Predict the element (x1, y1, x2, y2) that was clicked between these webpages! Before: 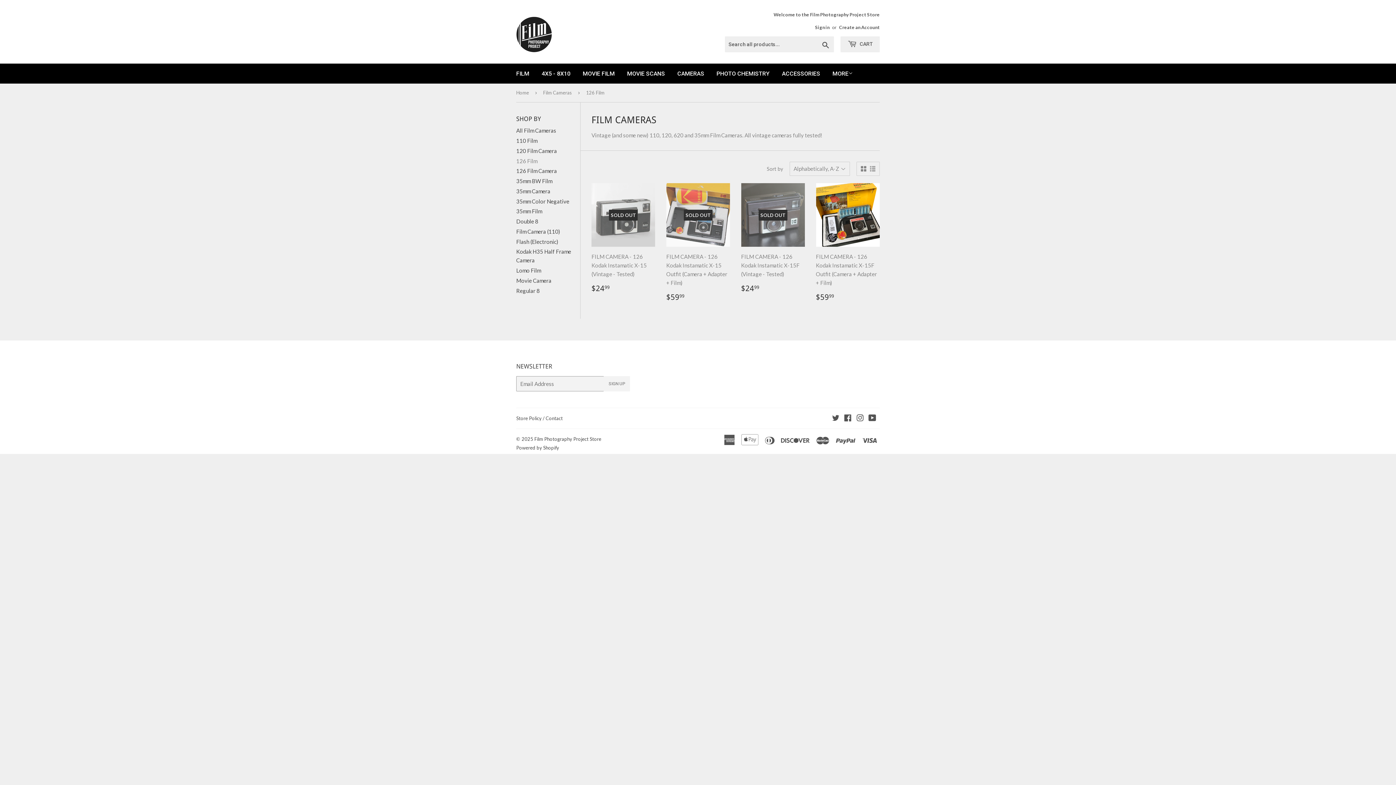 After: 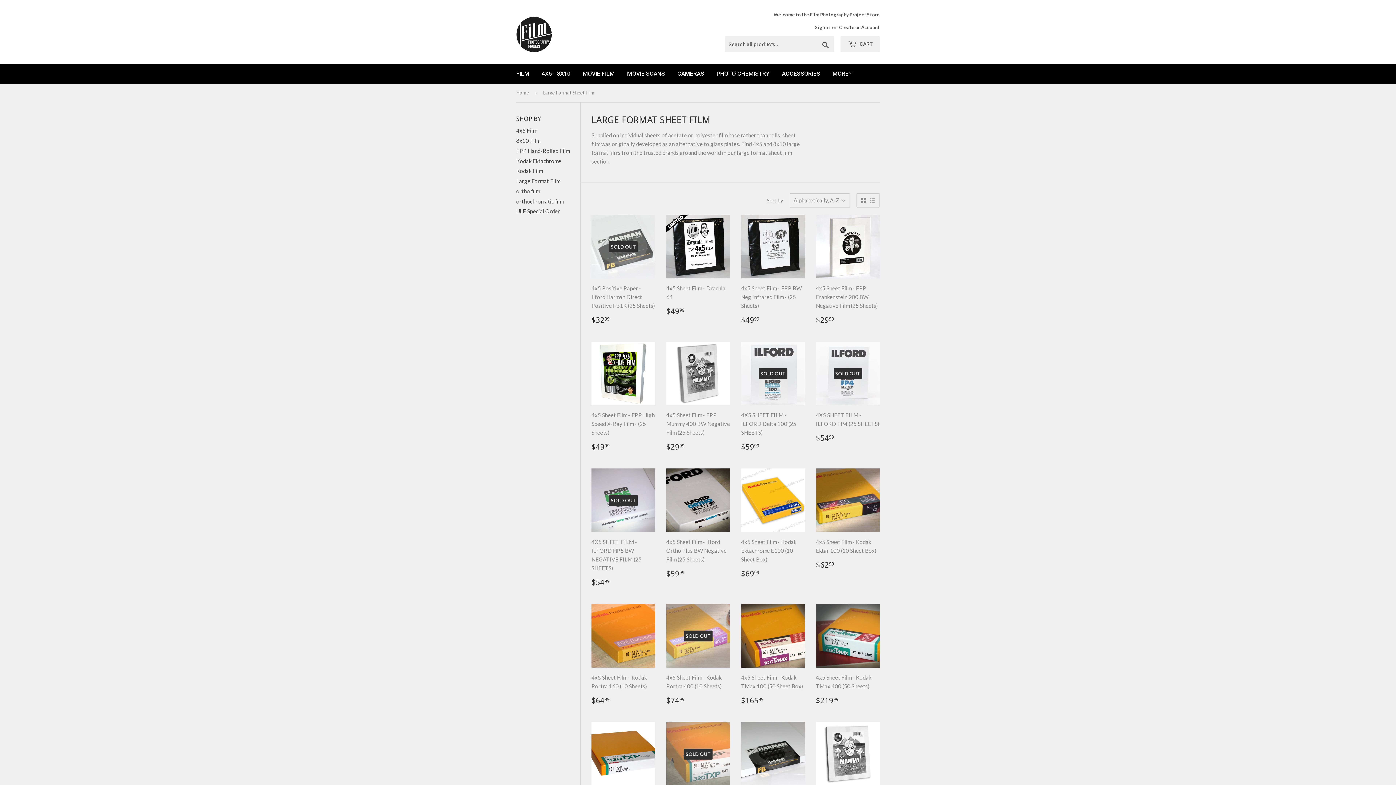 Action: bbox: (536, 63, 576, 83) label: 4X5 - 8X10